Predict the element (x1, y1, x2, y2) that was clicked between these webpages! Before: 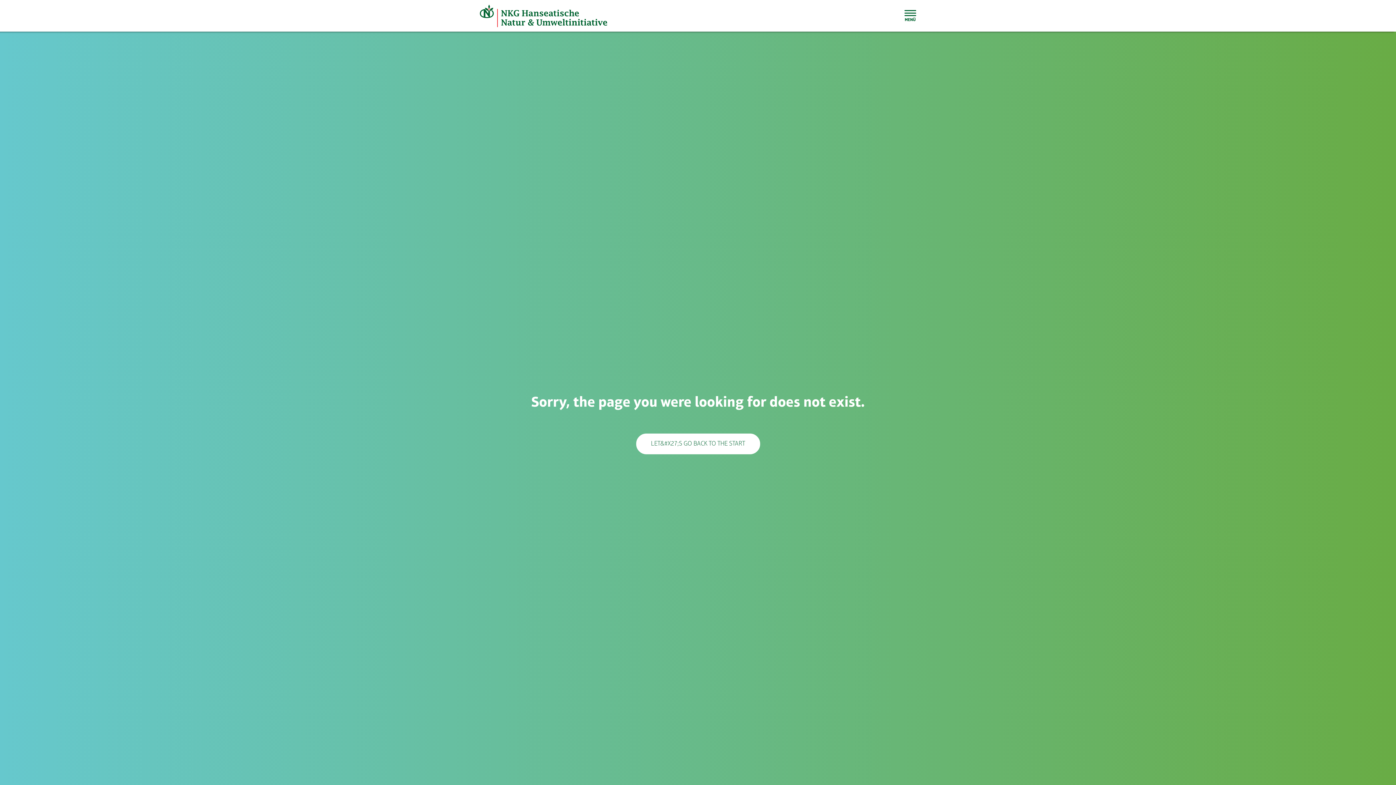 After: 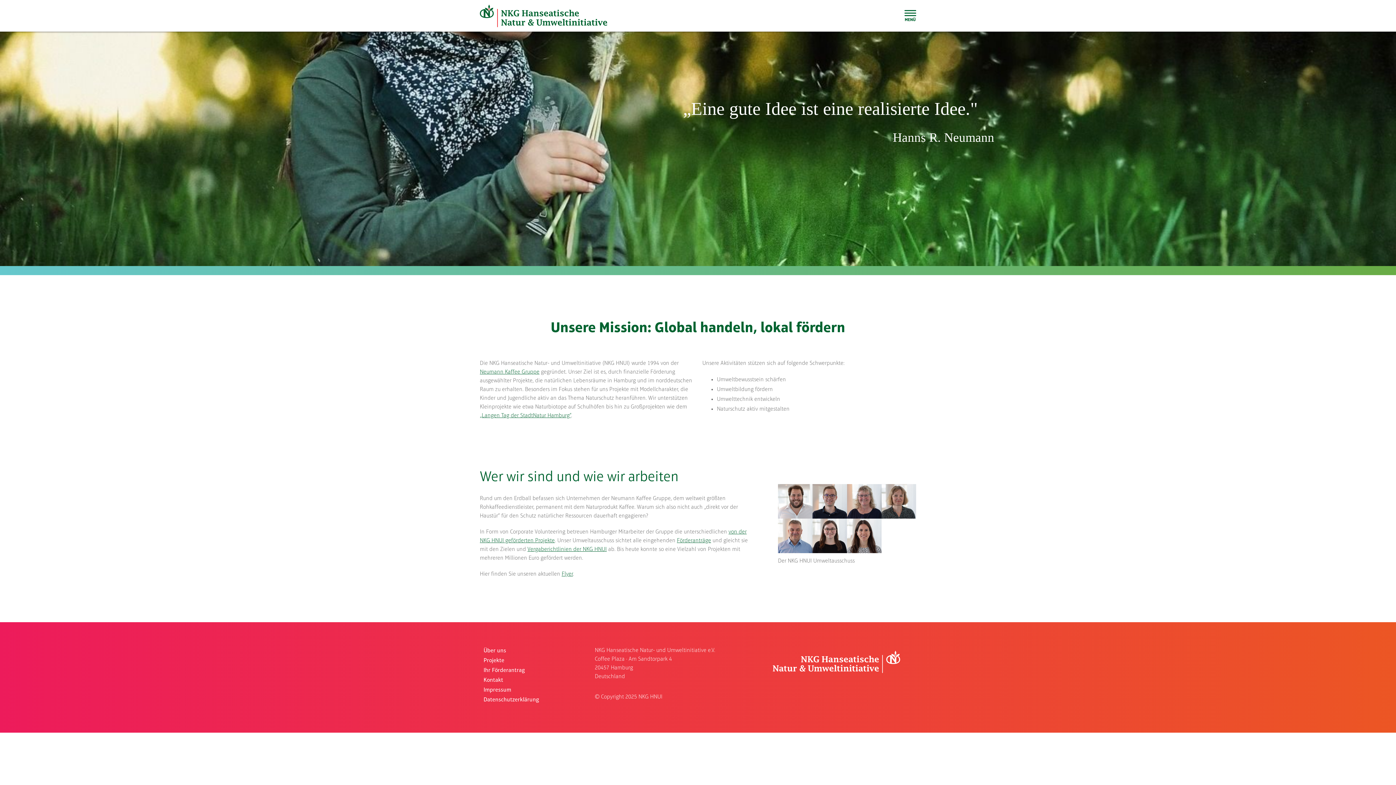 Action: label: LET&#X27;S GO BACK TO THE START bbox: (636, 433, 760, 454)